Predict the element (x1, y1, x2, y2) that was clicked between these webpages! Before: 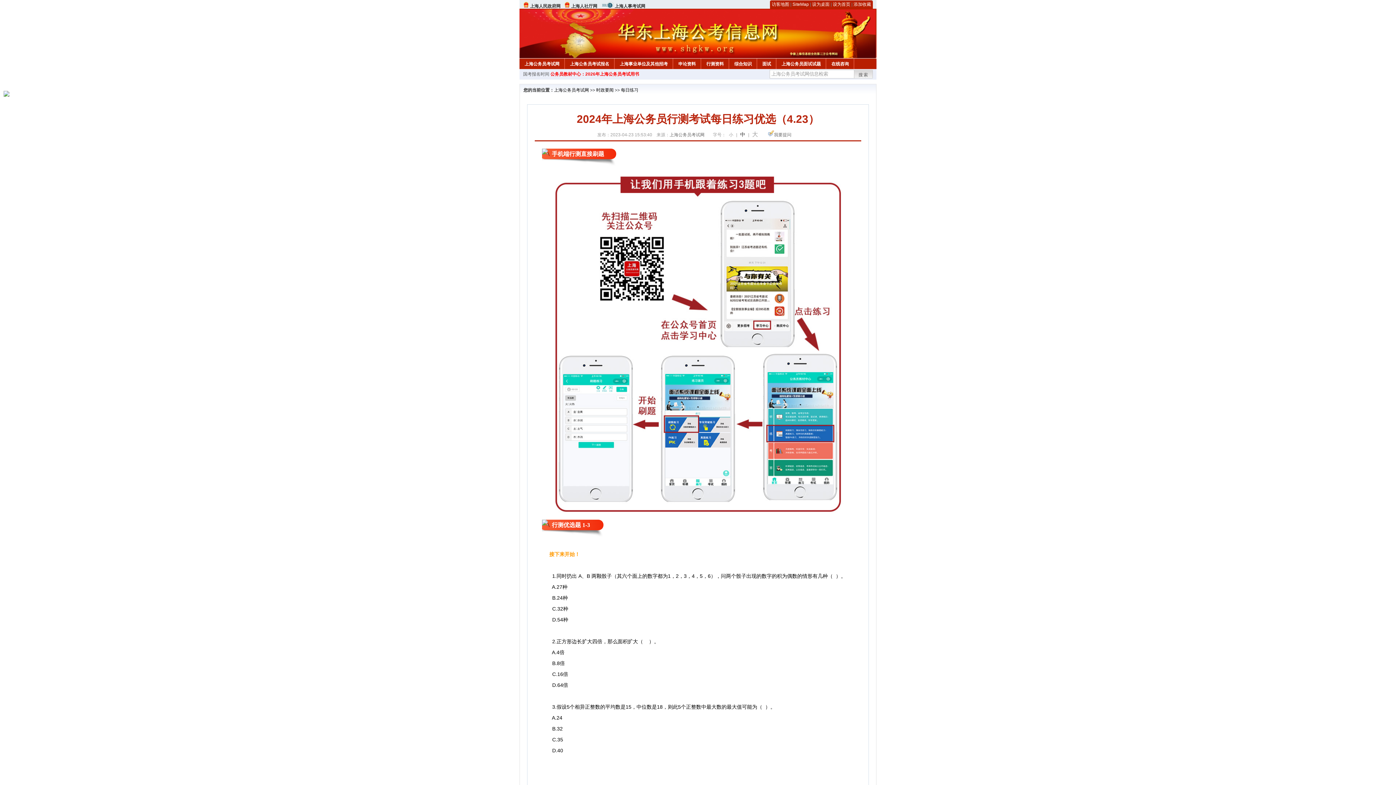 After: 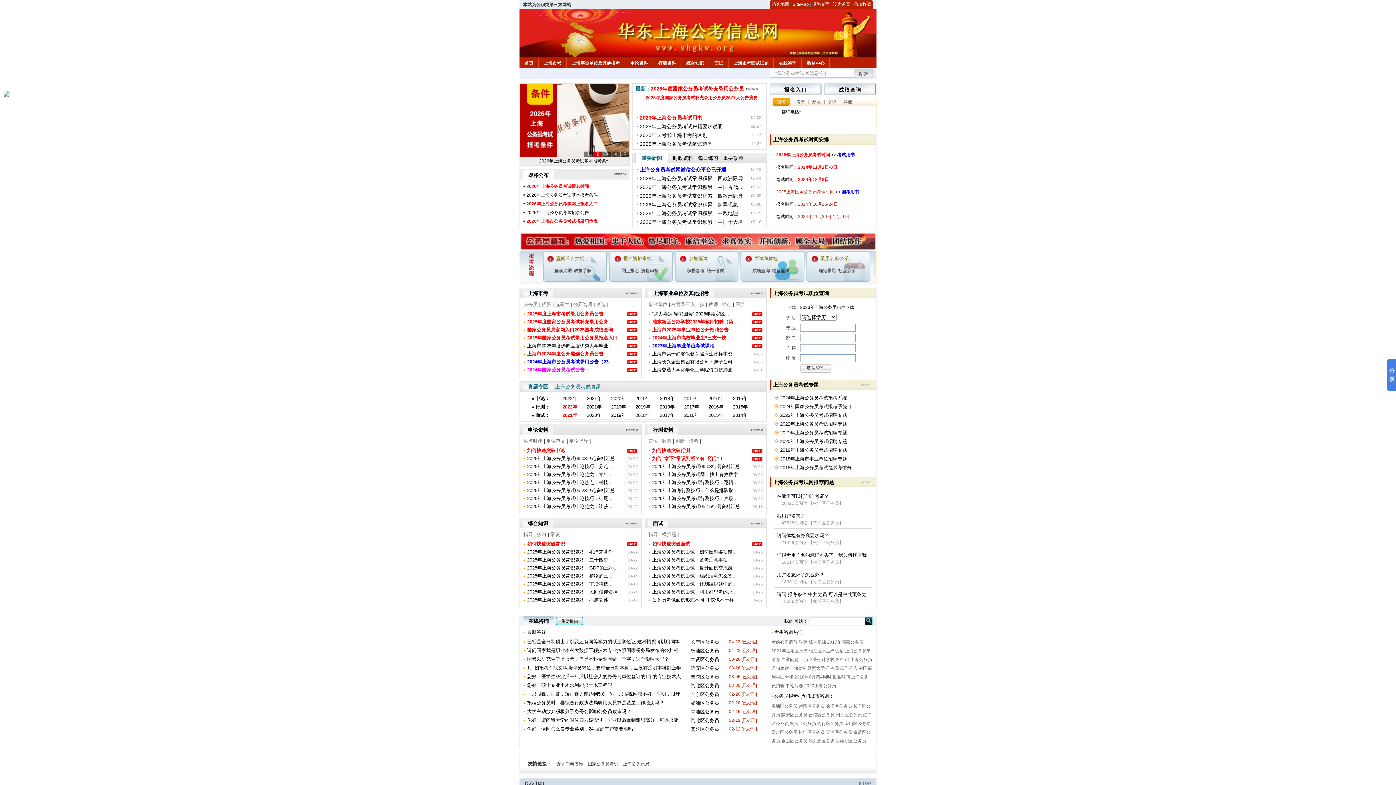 Action: label: 设为首页 bbox: (833, 1, 850, 6)